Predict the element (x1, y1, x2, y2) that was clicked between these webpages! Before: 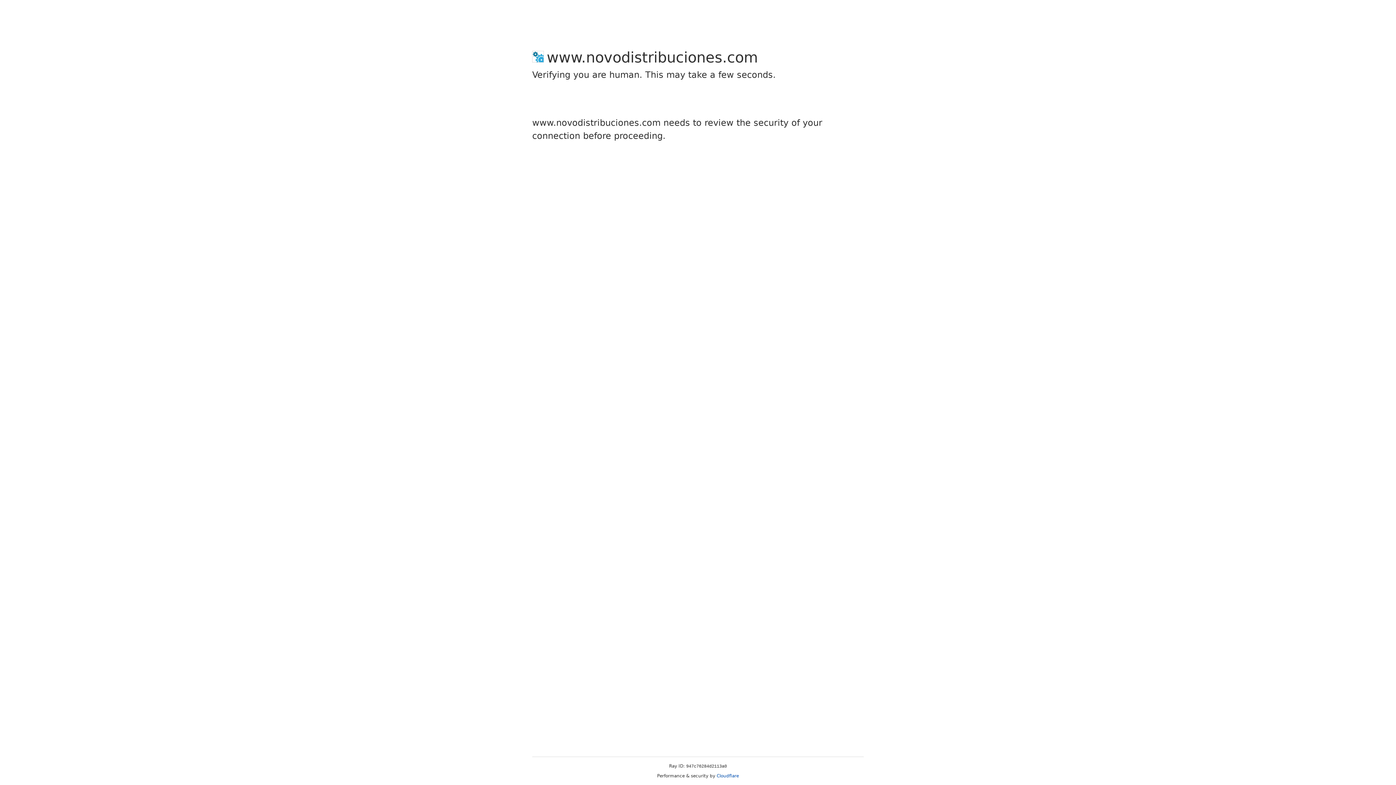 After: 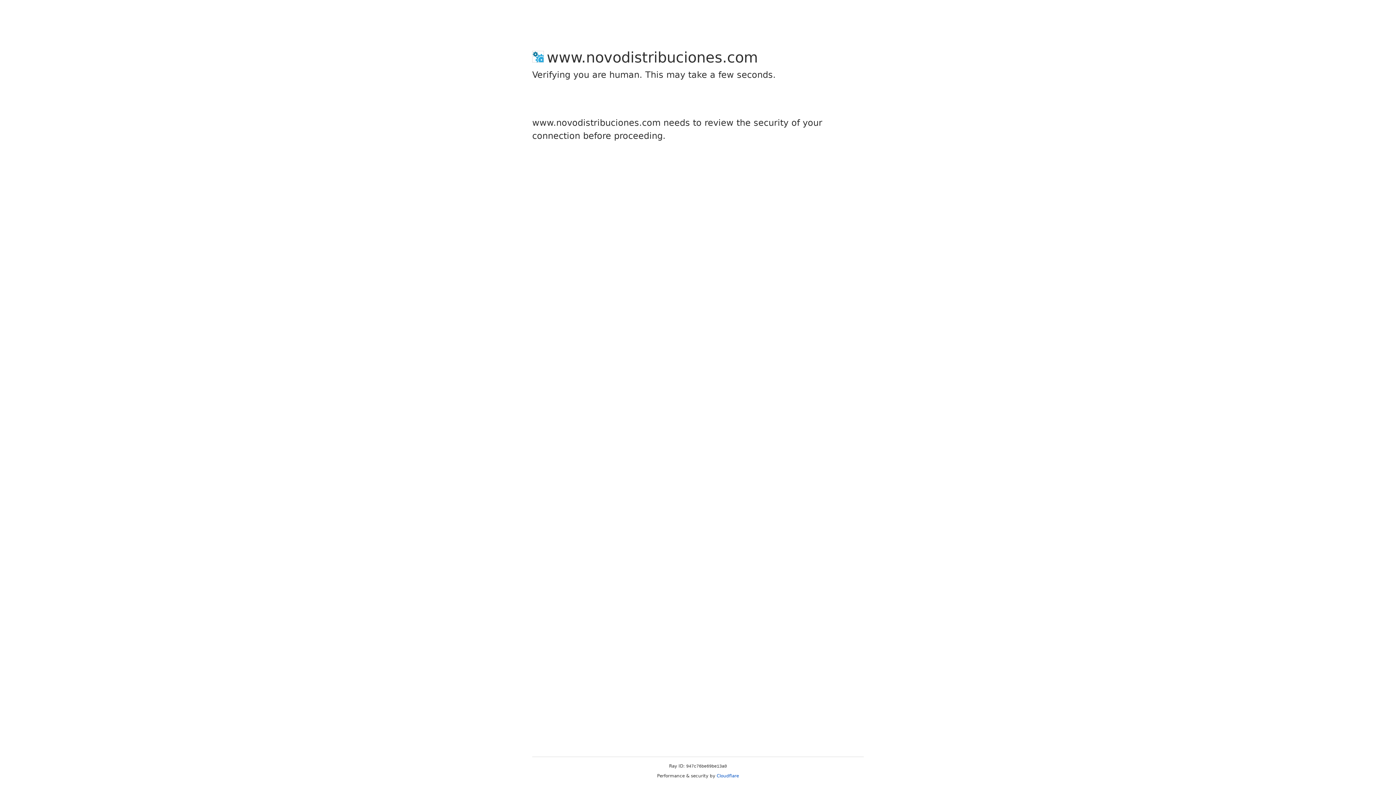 Action: bbox: (716, 773, 739, 778) label: Cloudflare